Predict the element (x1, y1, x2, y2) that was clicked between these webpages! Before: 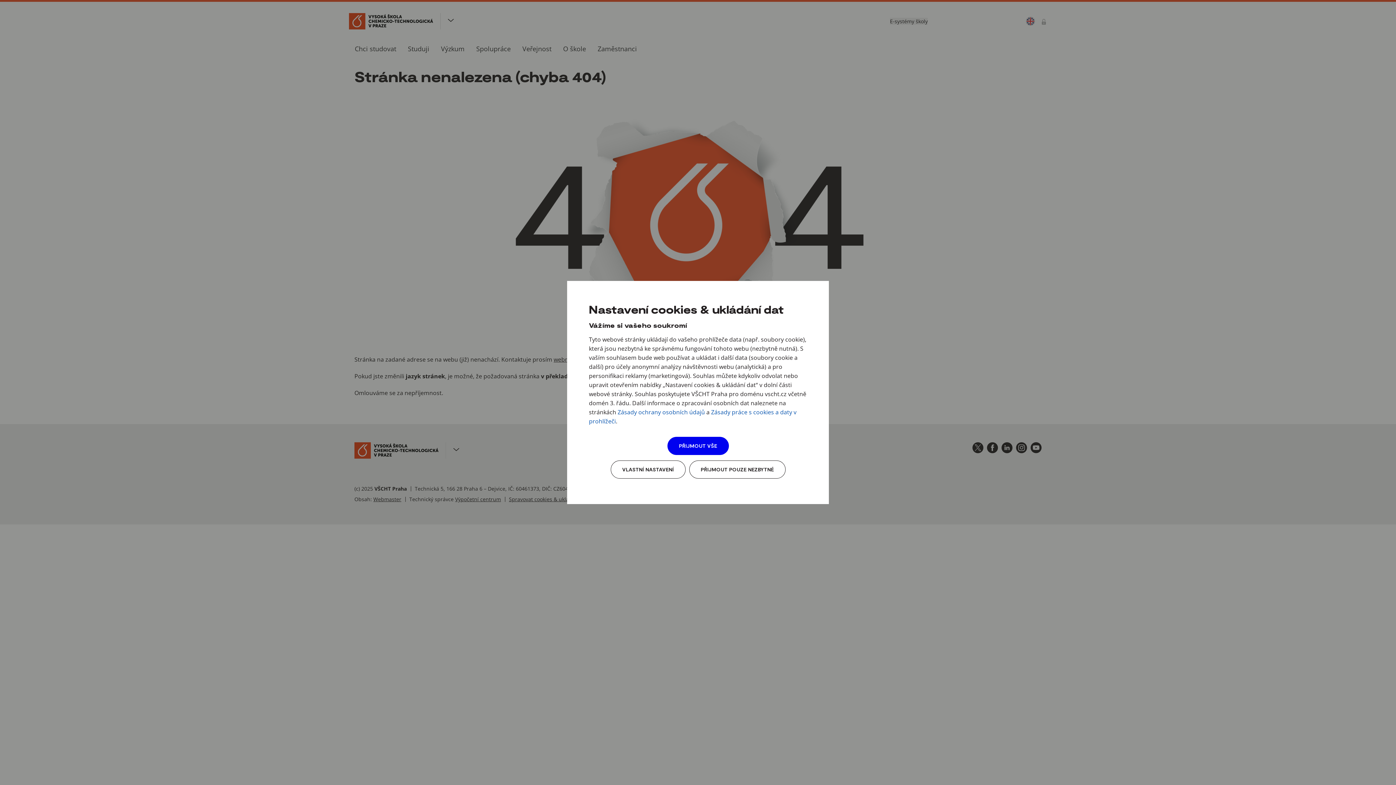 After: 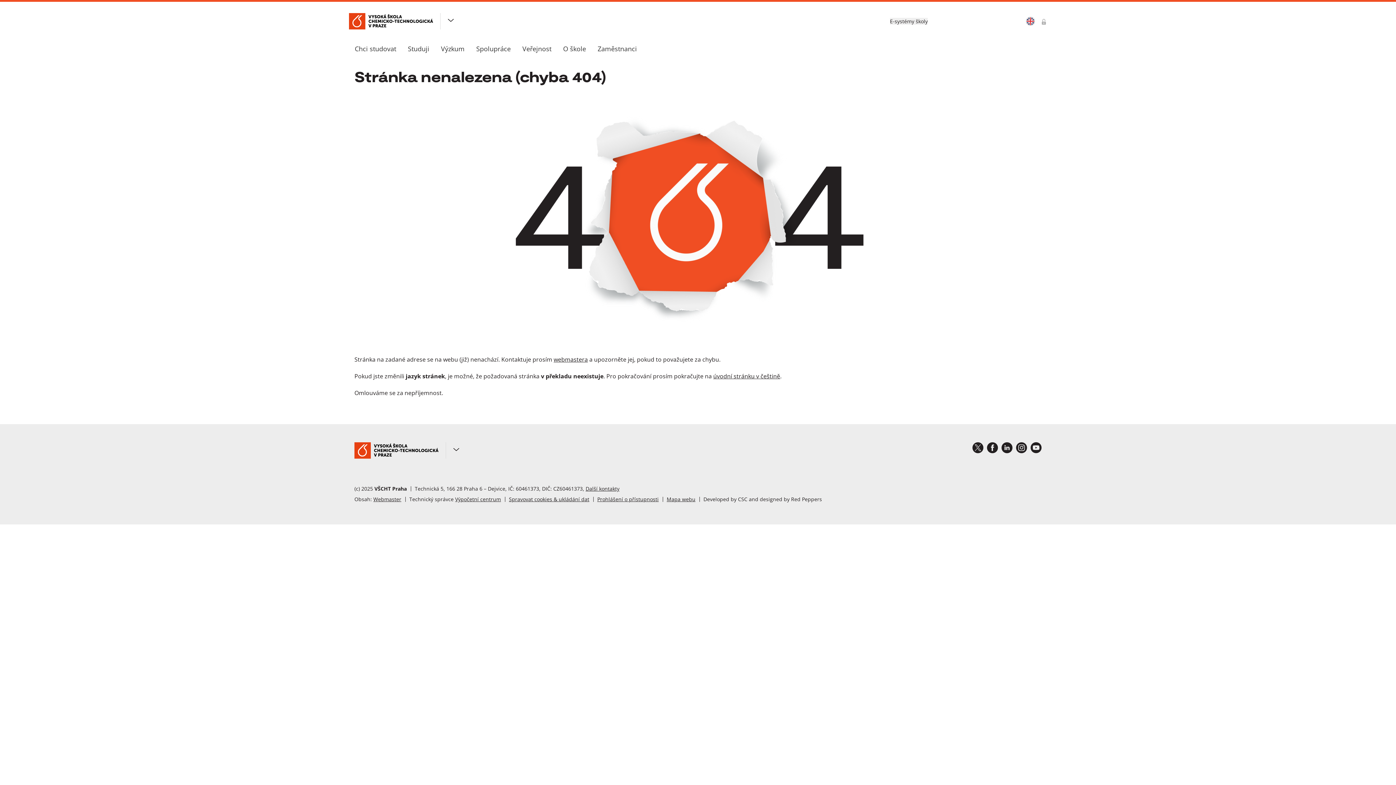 Action: label: PŘIJMOUT VŠE bbox: (667, 437, 728, 455)